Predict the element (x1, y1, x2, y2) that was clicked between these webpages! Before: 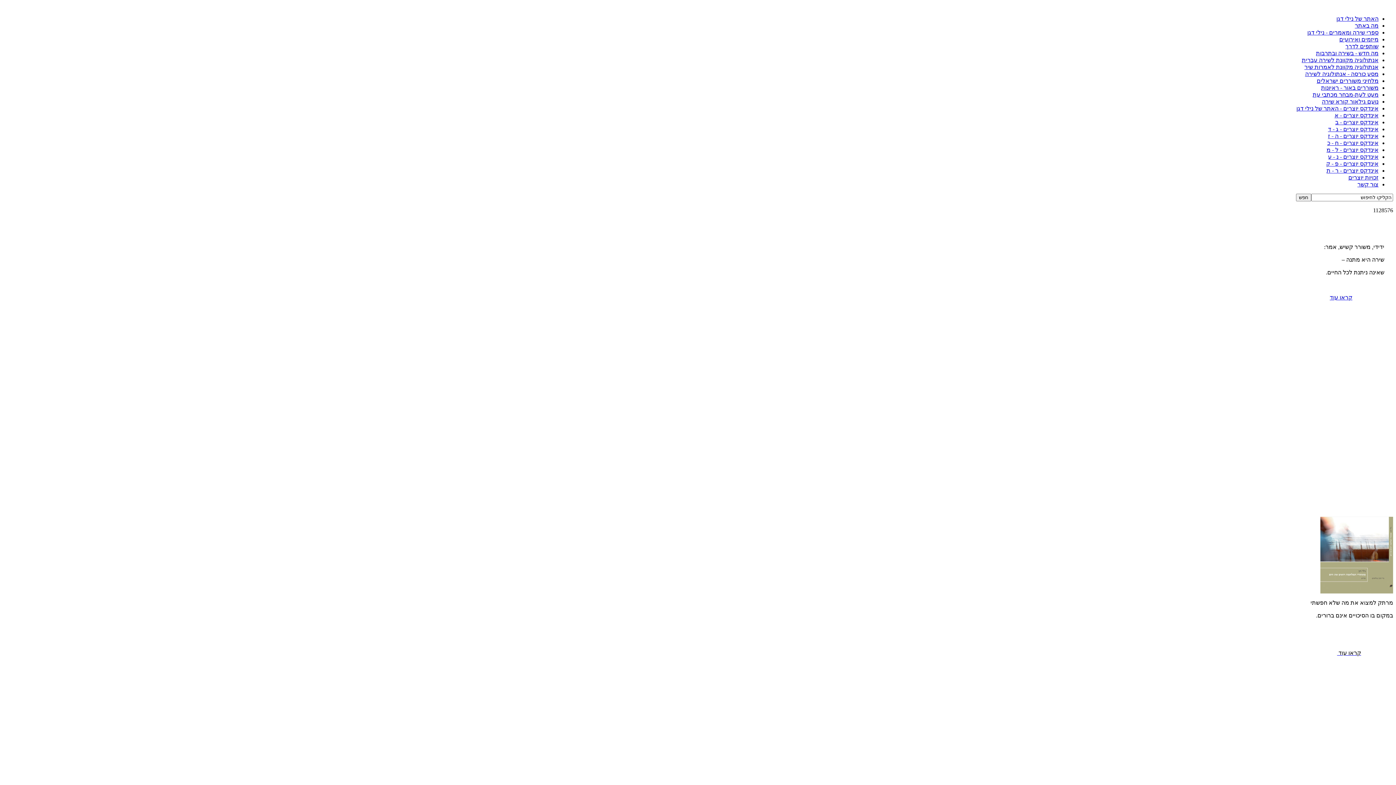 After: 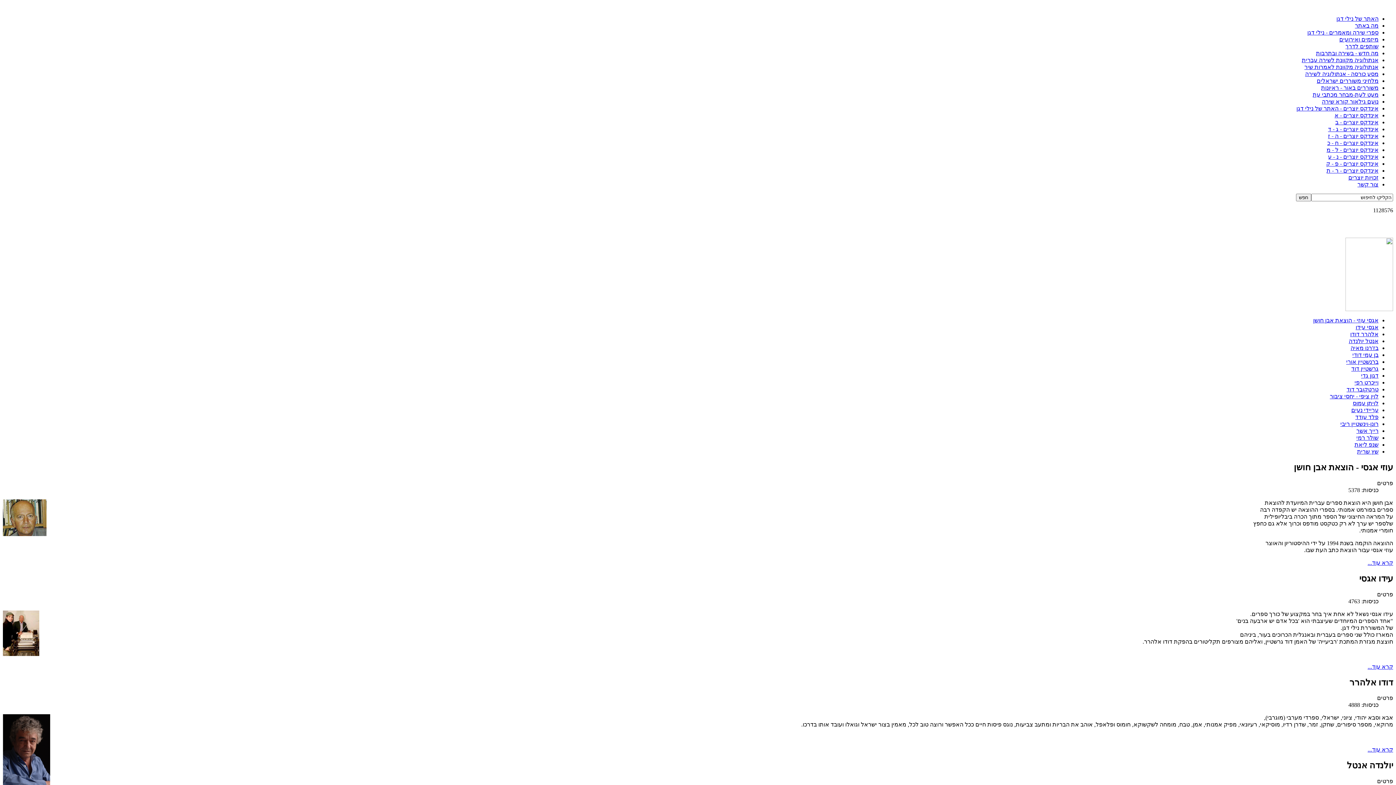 Action: bbox: (1345, 43, 1378, 49) label: שותפים לדרך